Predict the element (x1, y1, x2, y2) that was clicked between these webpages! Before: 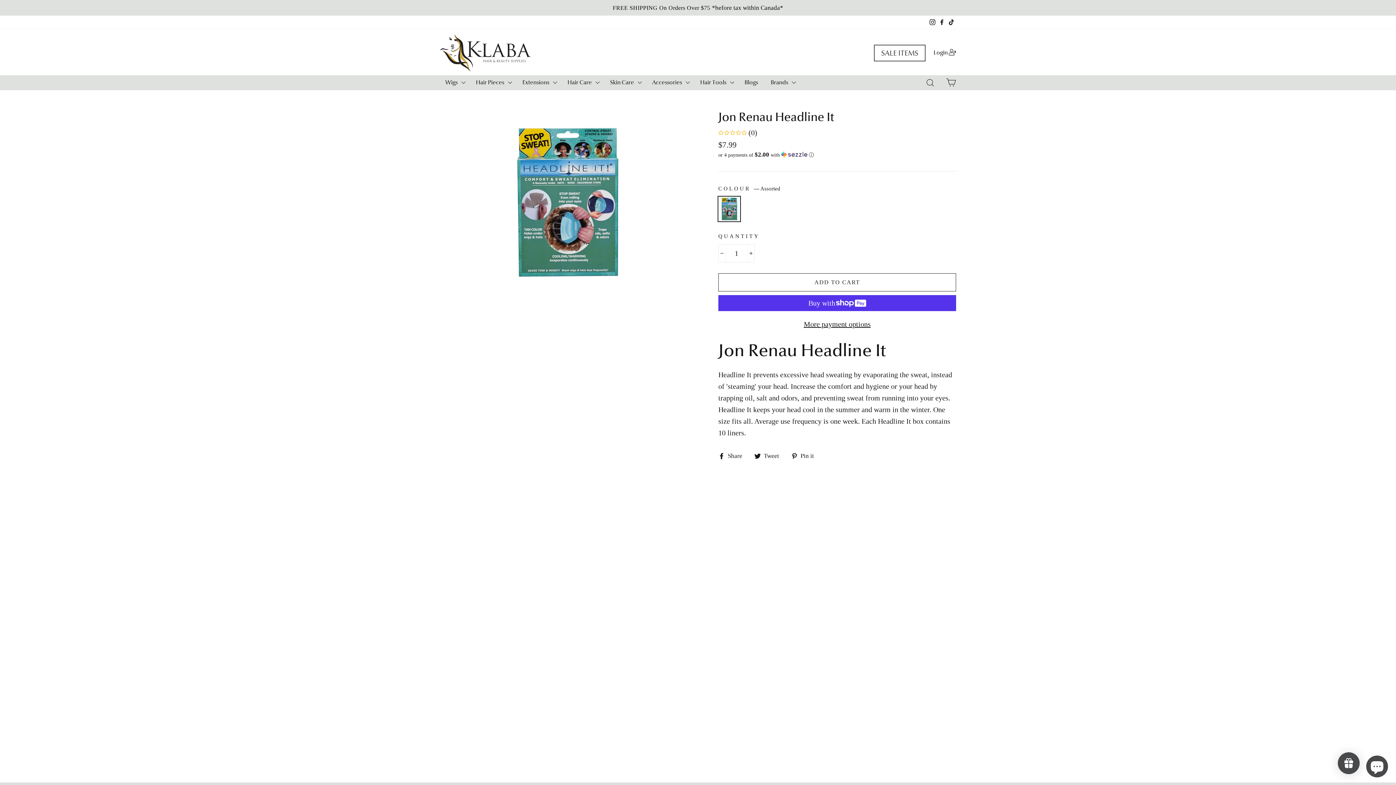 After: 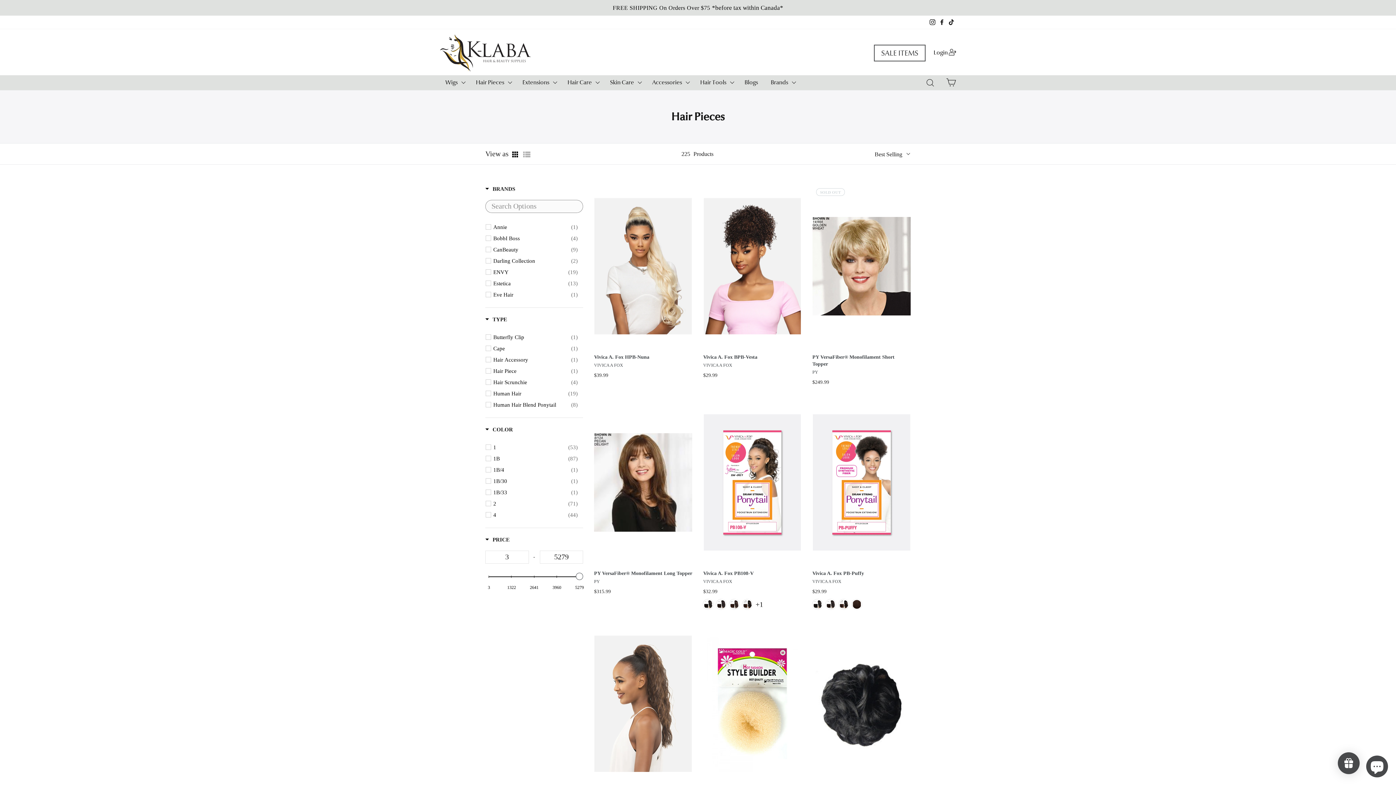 Action: bbox: (470, 75, 515, 90) label: Hair Pieces